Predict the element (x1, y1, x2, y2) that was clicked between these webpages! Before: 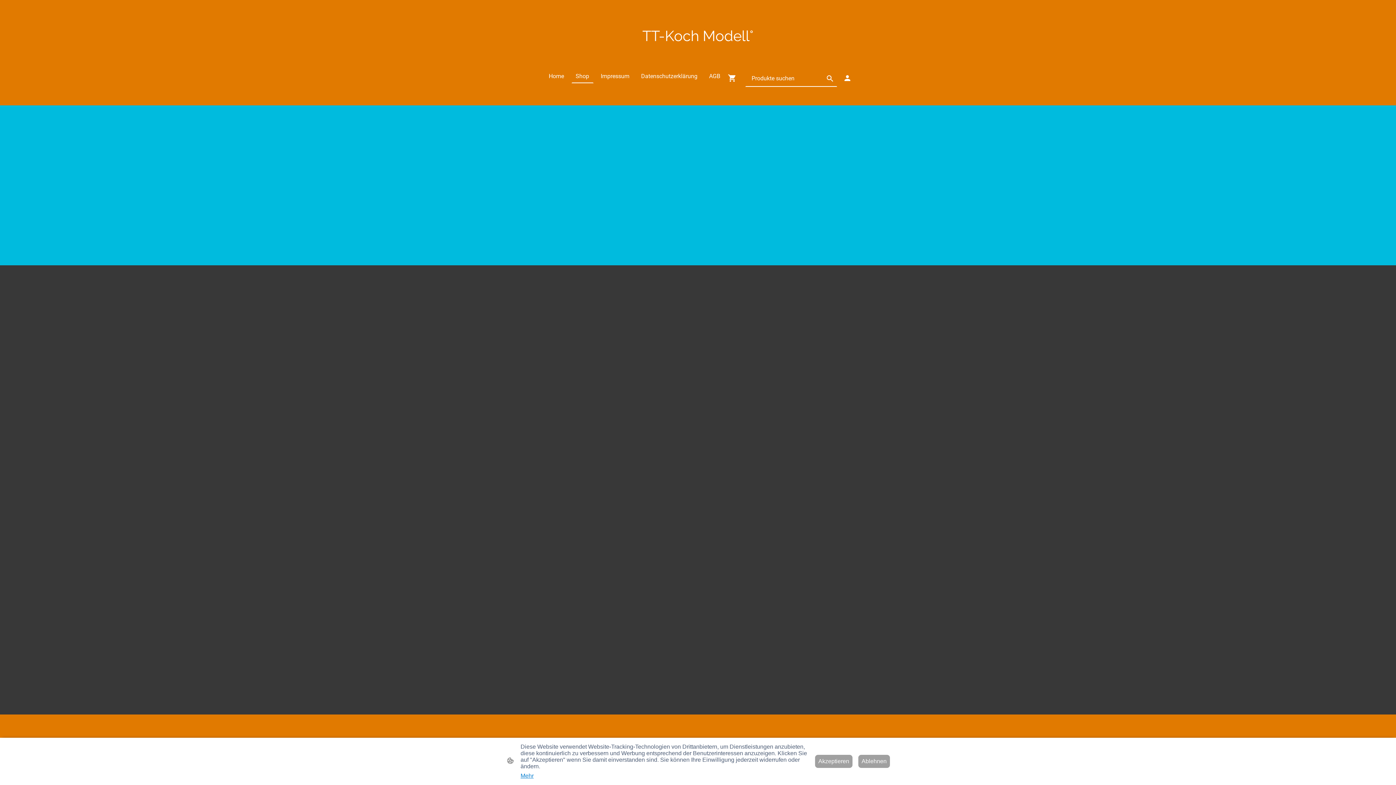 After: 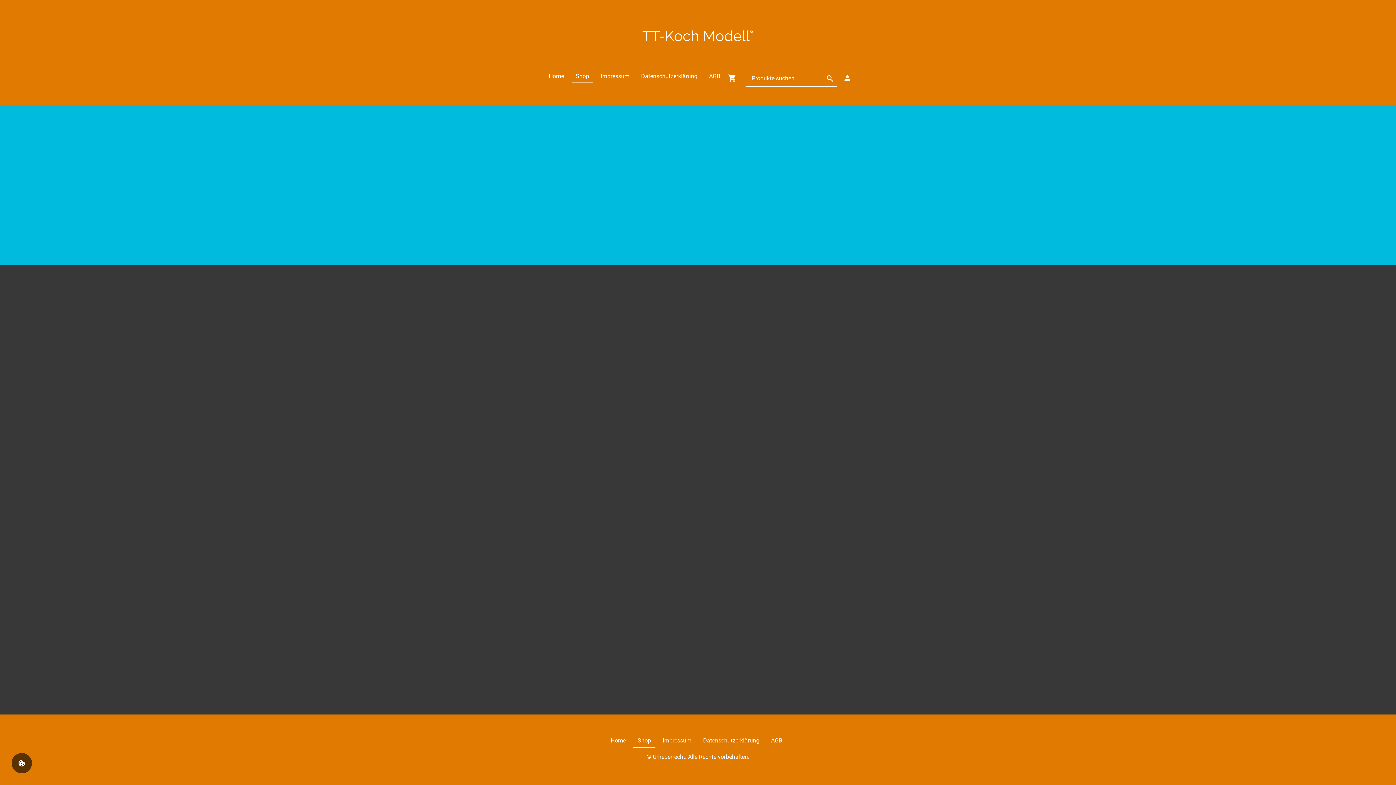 Action: bbox: (858, 755, 890, 768) label: Ablehnen